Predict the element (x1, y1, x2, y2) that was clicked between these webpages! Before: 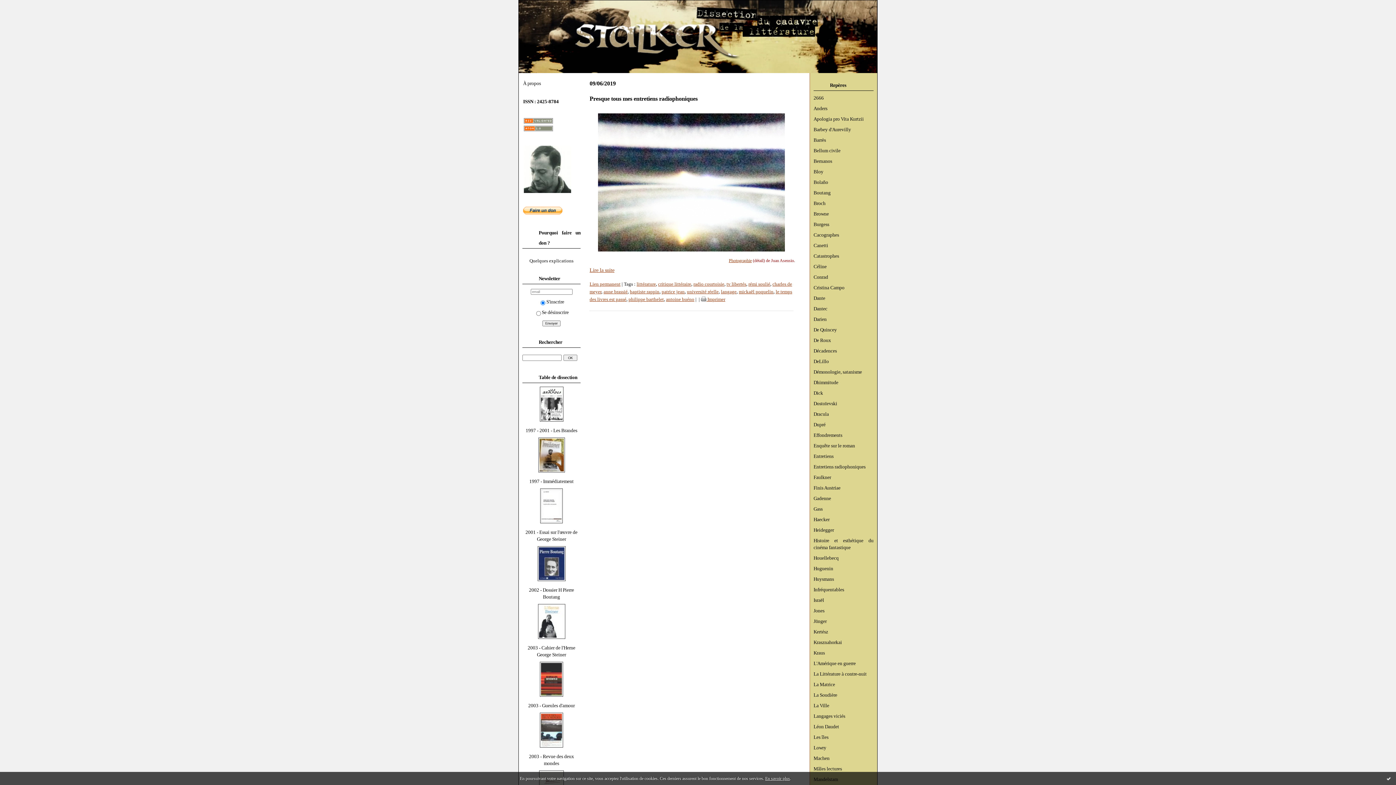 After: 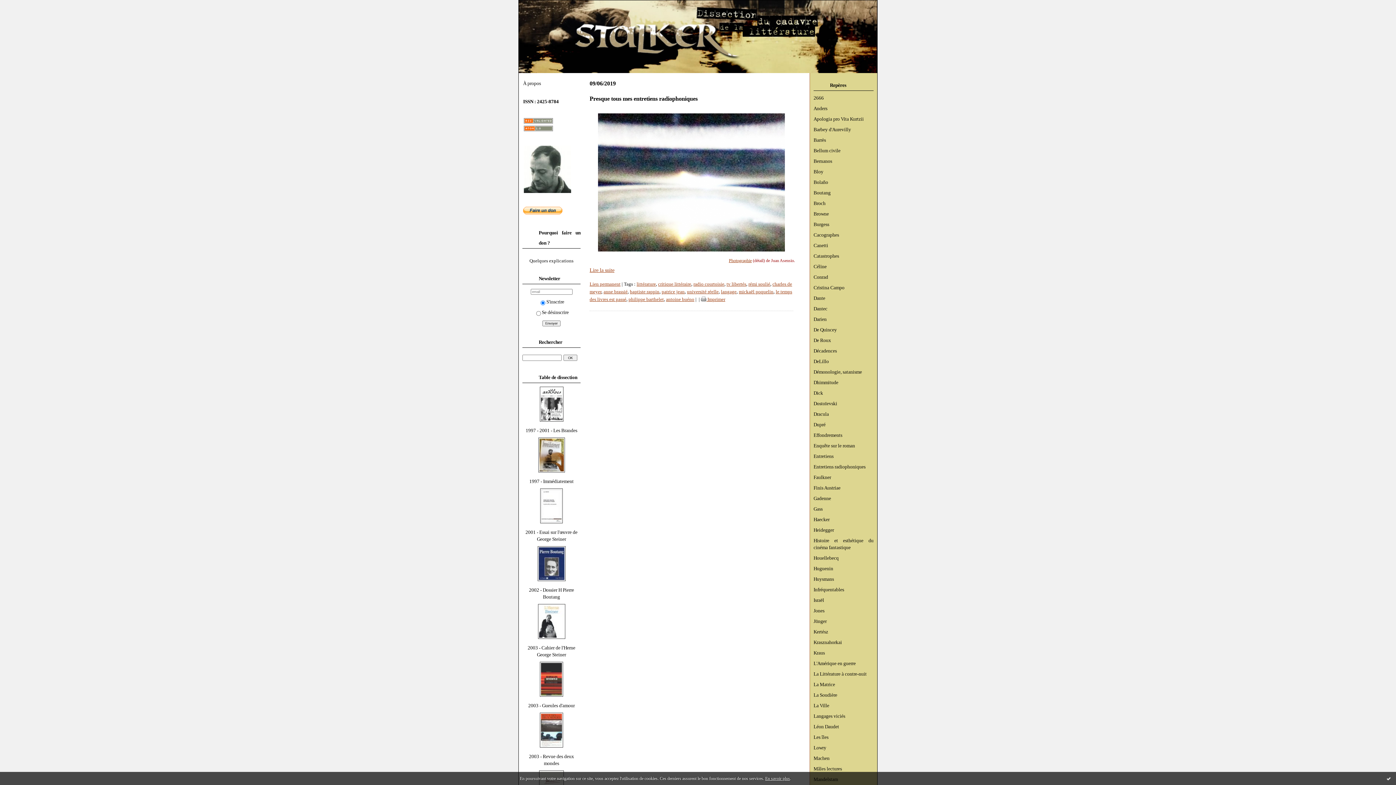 Action: bbox: (701, 297, 725, 302) label:  Imprimer